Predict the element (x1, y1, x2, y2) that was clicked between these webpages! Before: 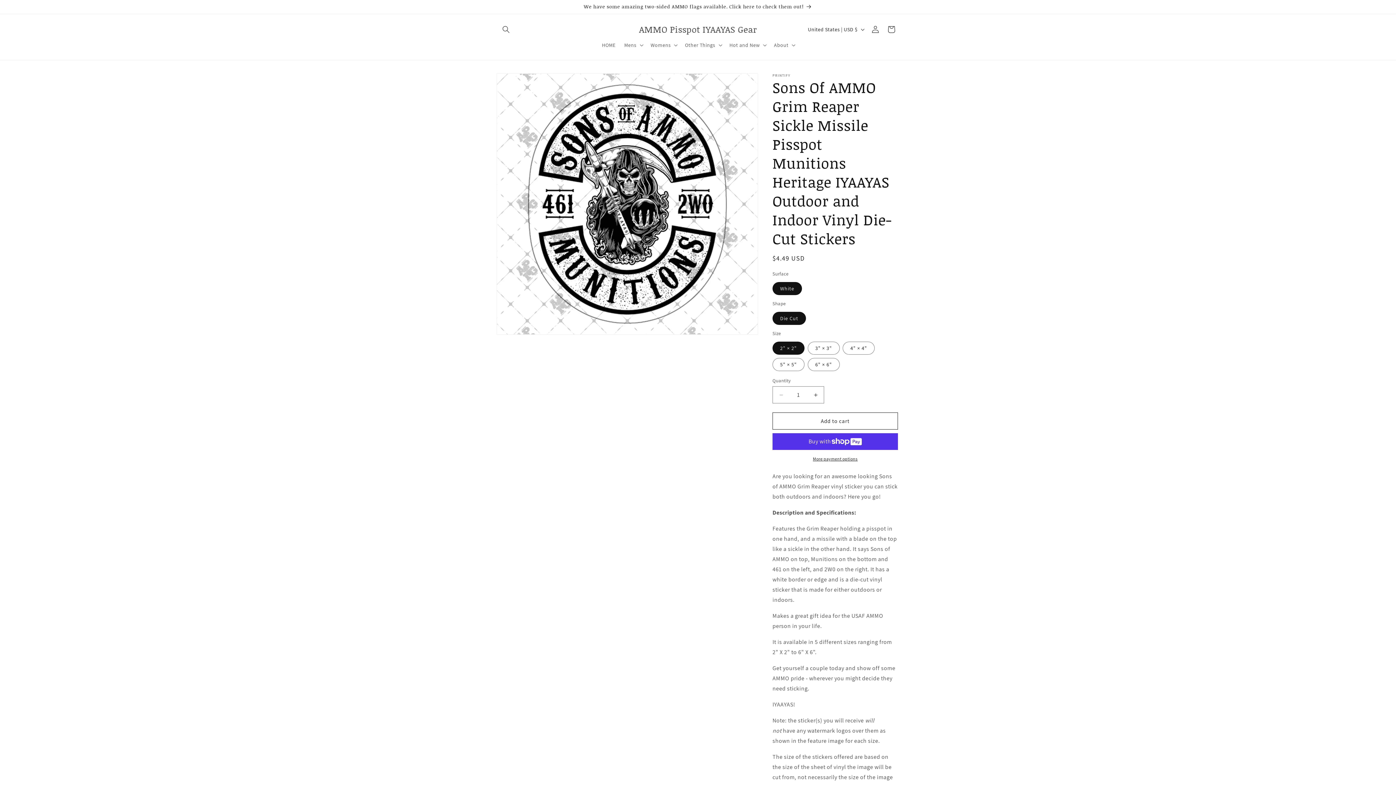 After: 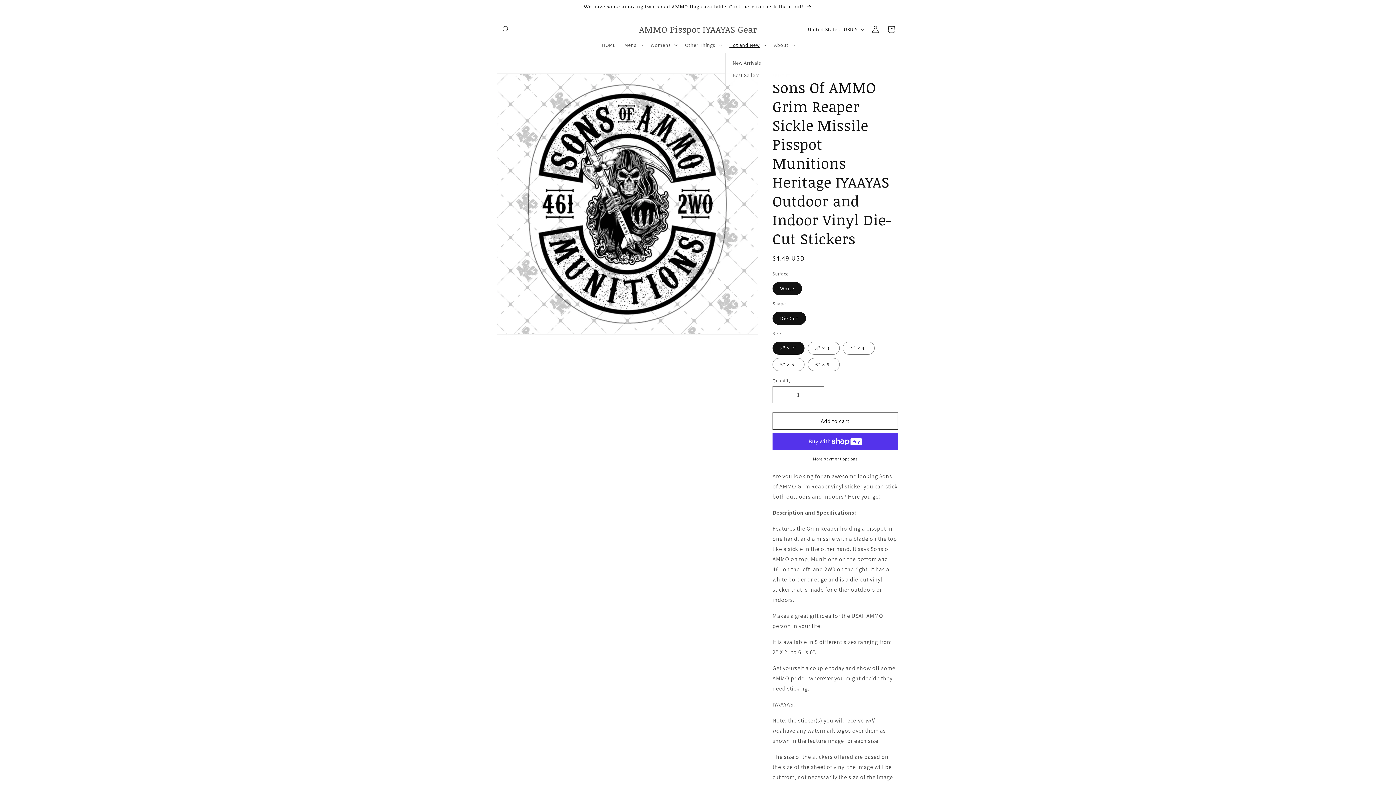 Action: label: Hot and New bbox: (725, 37, 769, 52)